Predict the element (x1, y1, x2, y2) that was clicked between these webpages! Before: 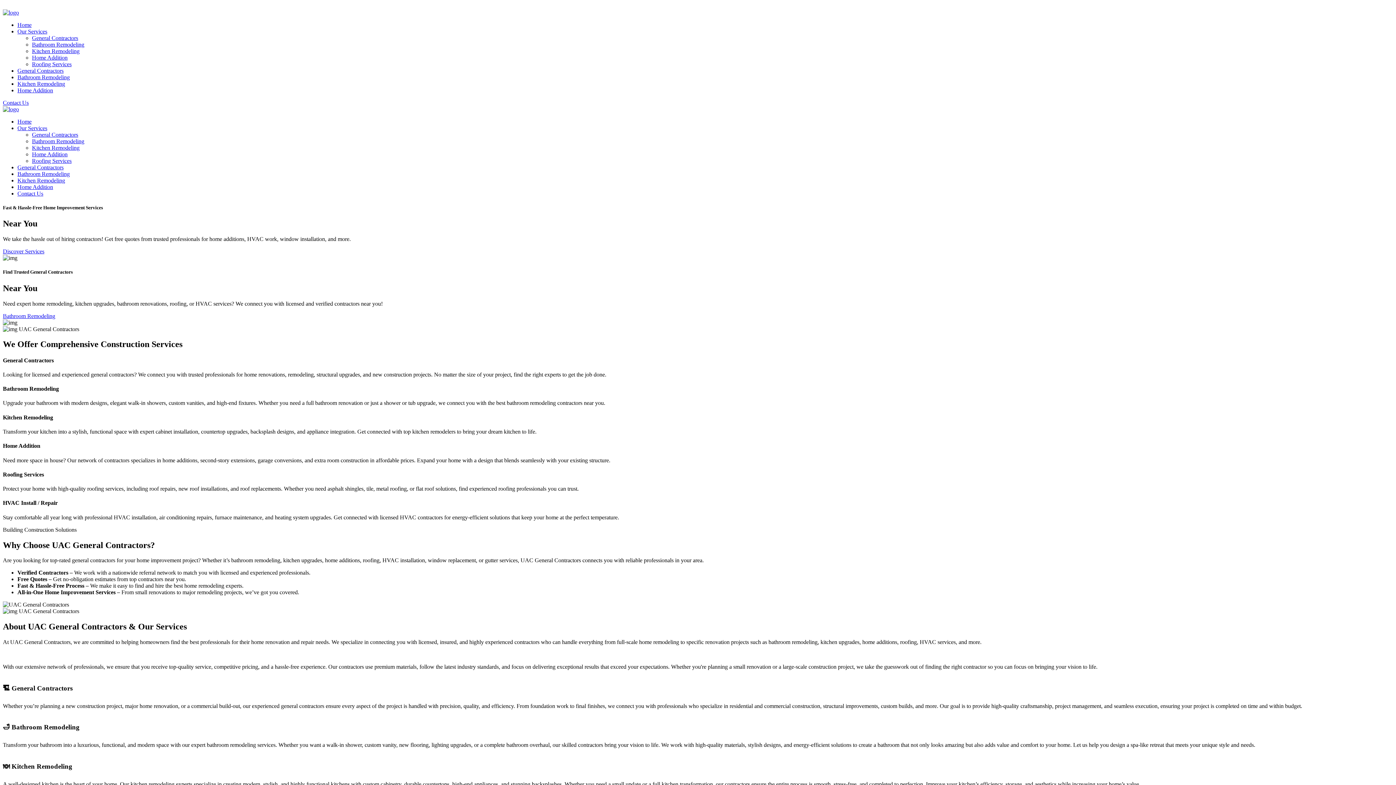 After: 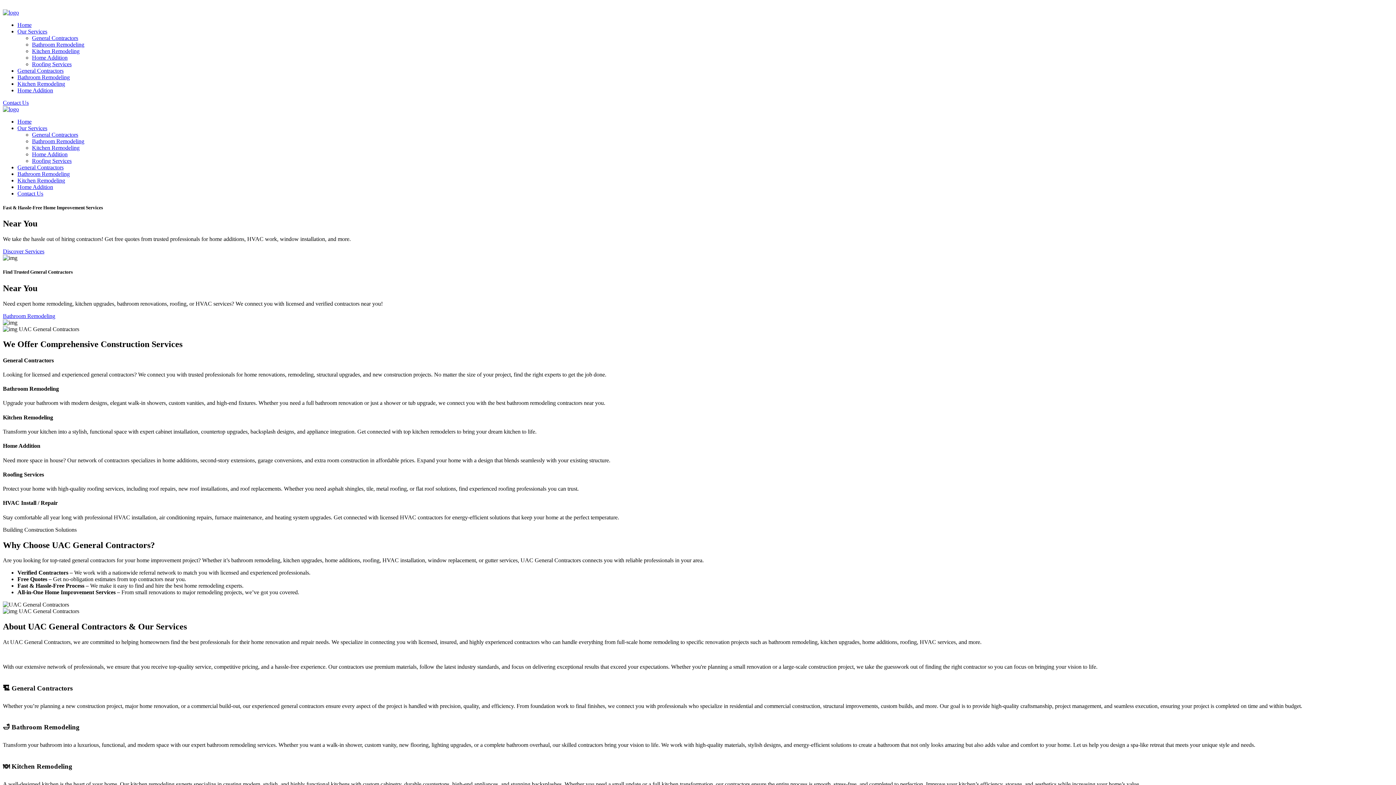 Action: label: Kitchen Remodeling bbox: (32, 144, 79, 150)